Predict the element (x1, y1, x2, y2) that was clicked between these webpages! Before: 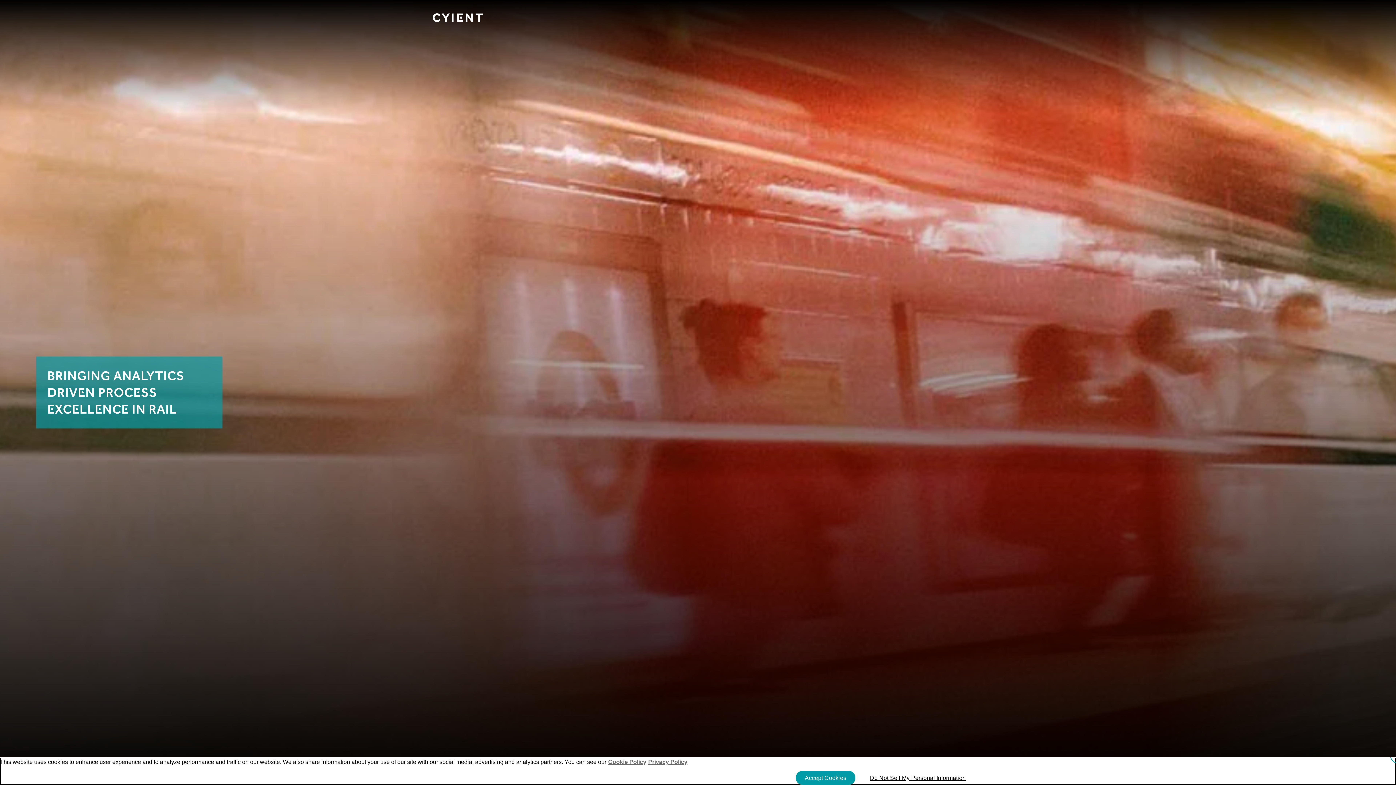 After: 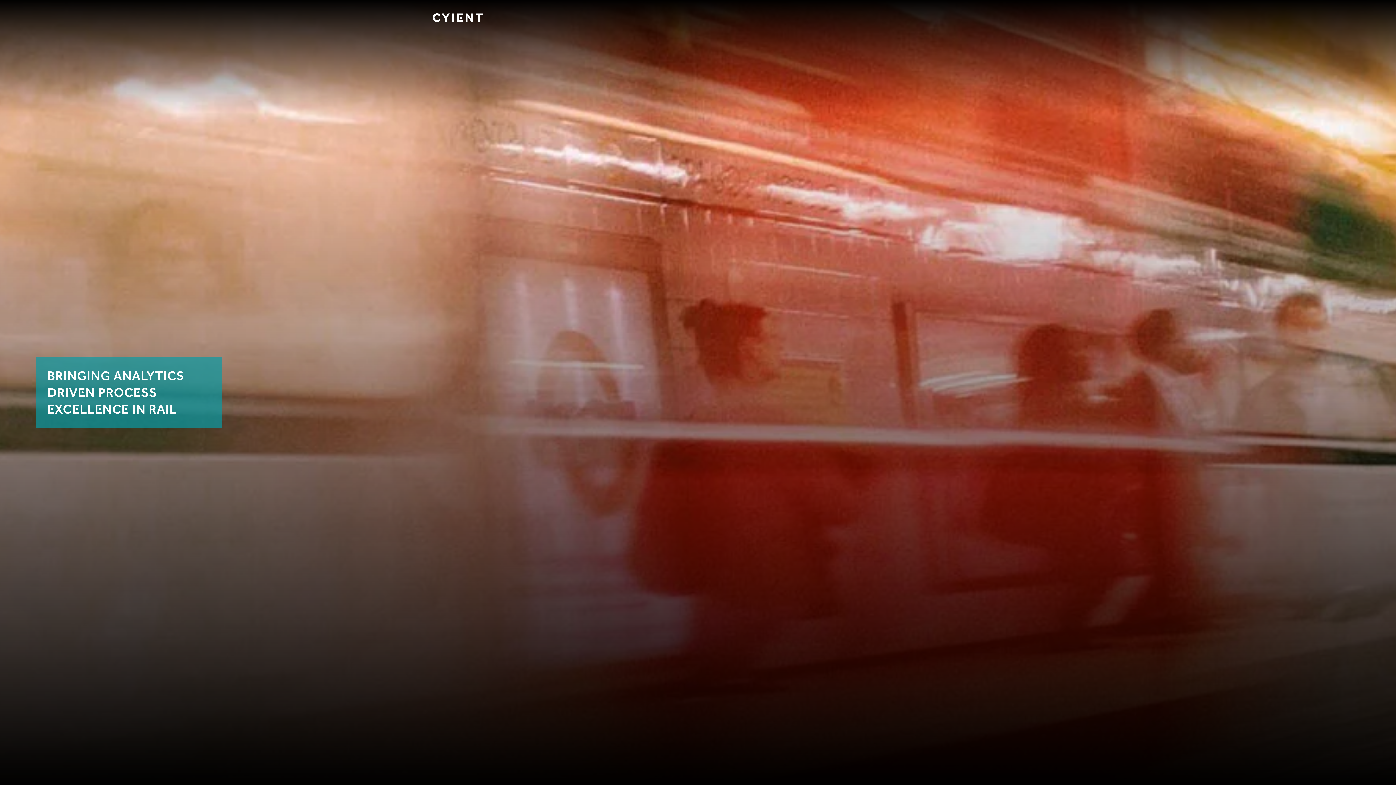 Action: label: Accept Cookies bbox: (795, 771, 855, 785)